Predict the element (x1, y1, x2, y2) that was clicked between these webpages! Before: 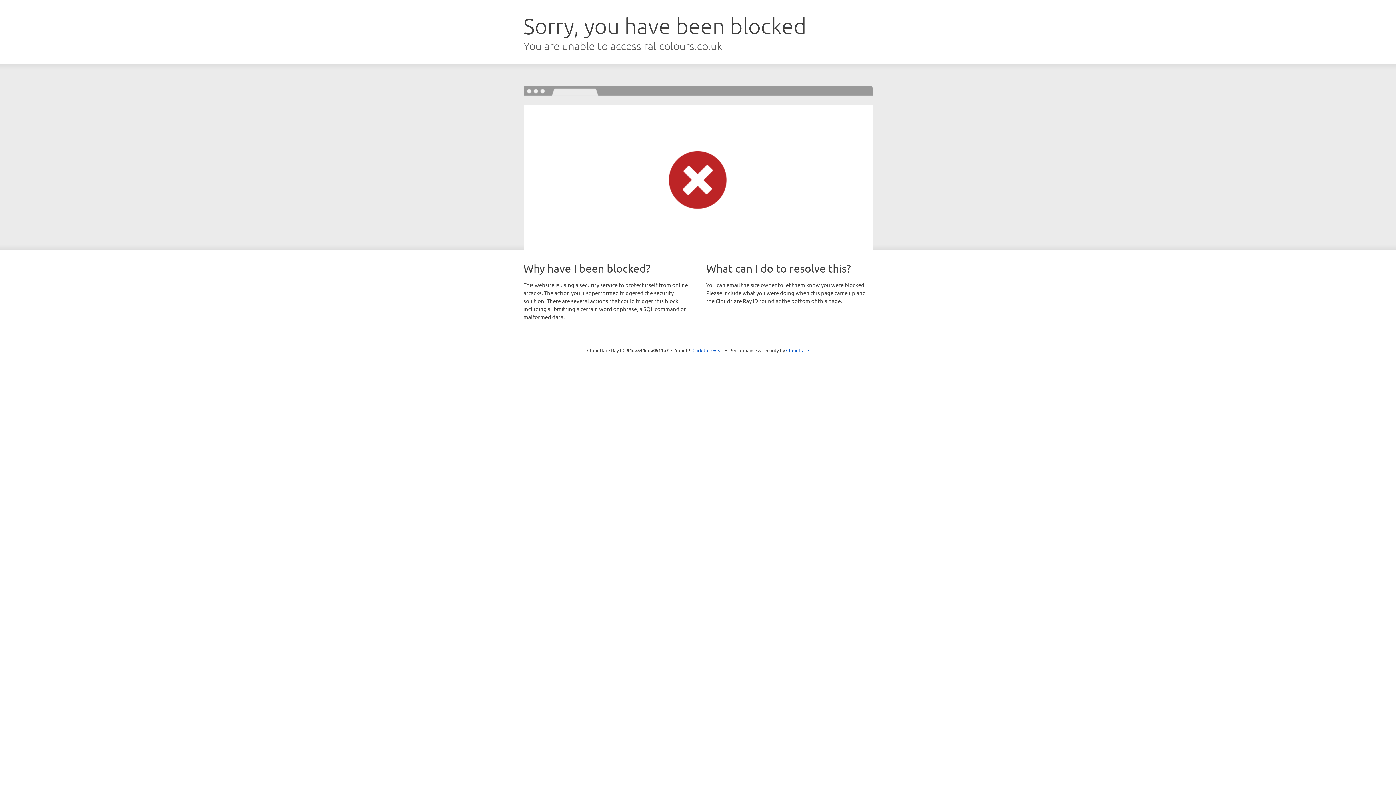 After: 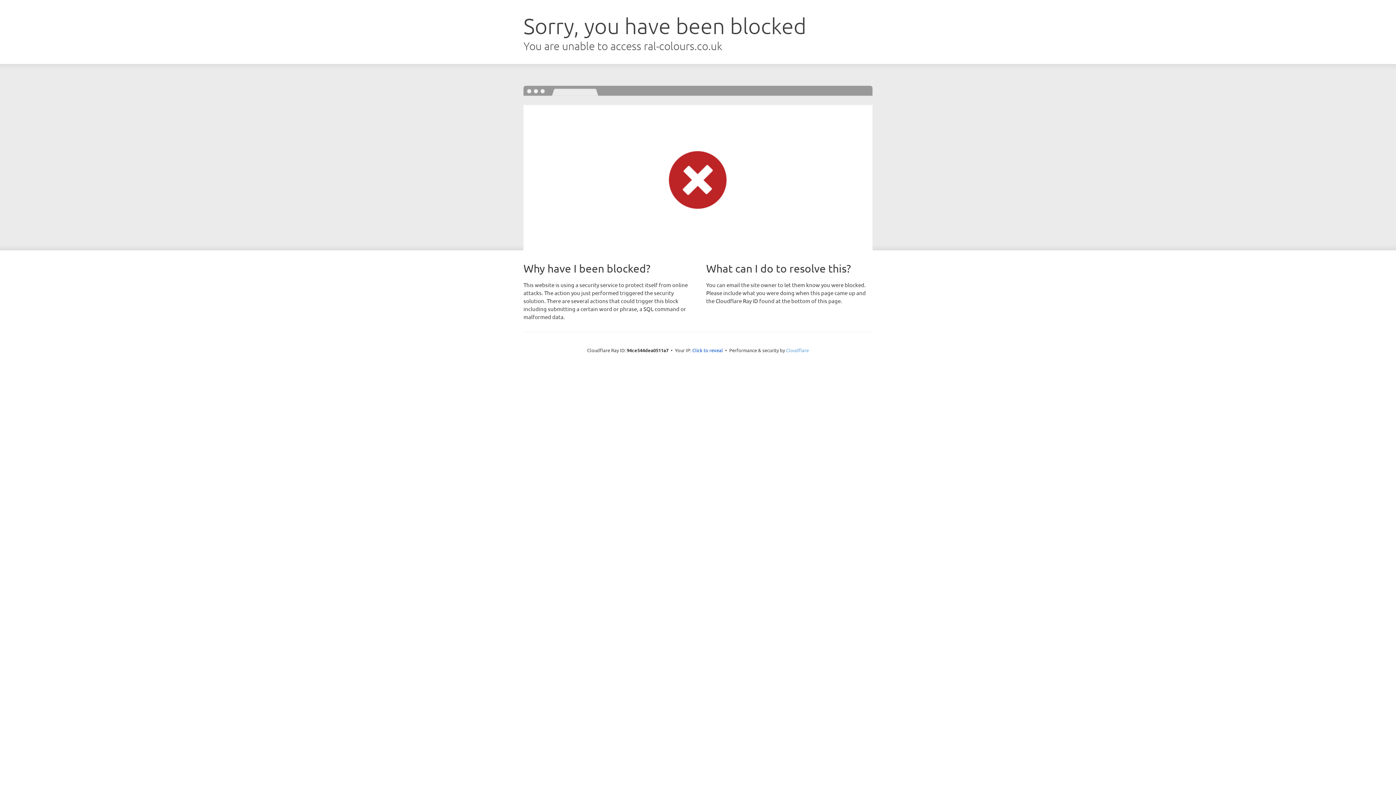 Action: label: Cloudflare bbox: (786, 347, 809, 353)